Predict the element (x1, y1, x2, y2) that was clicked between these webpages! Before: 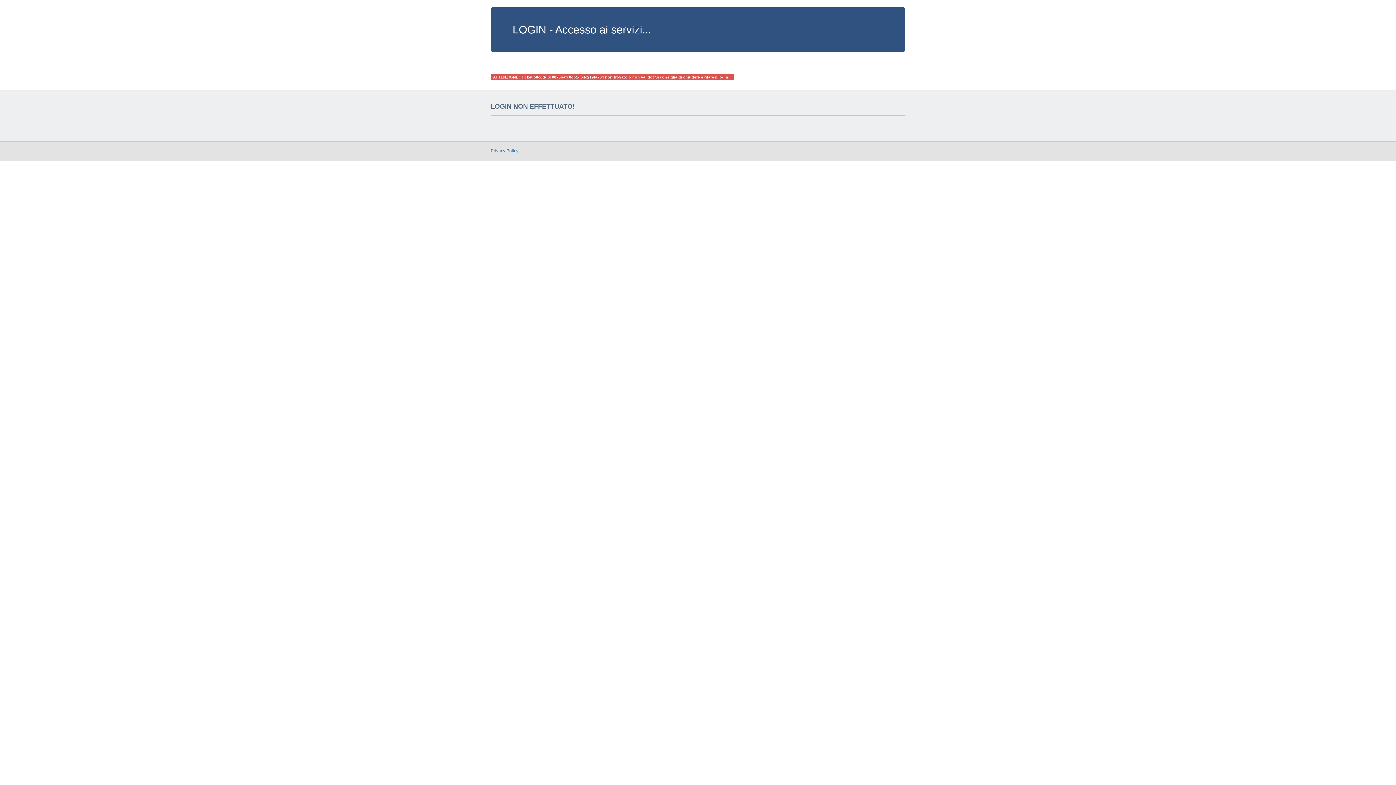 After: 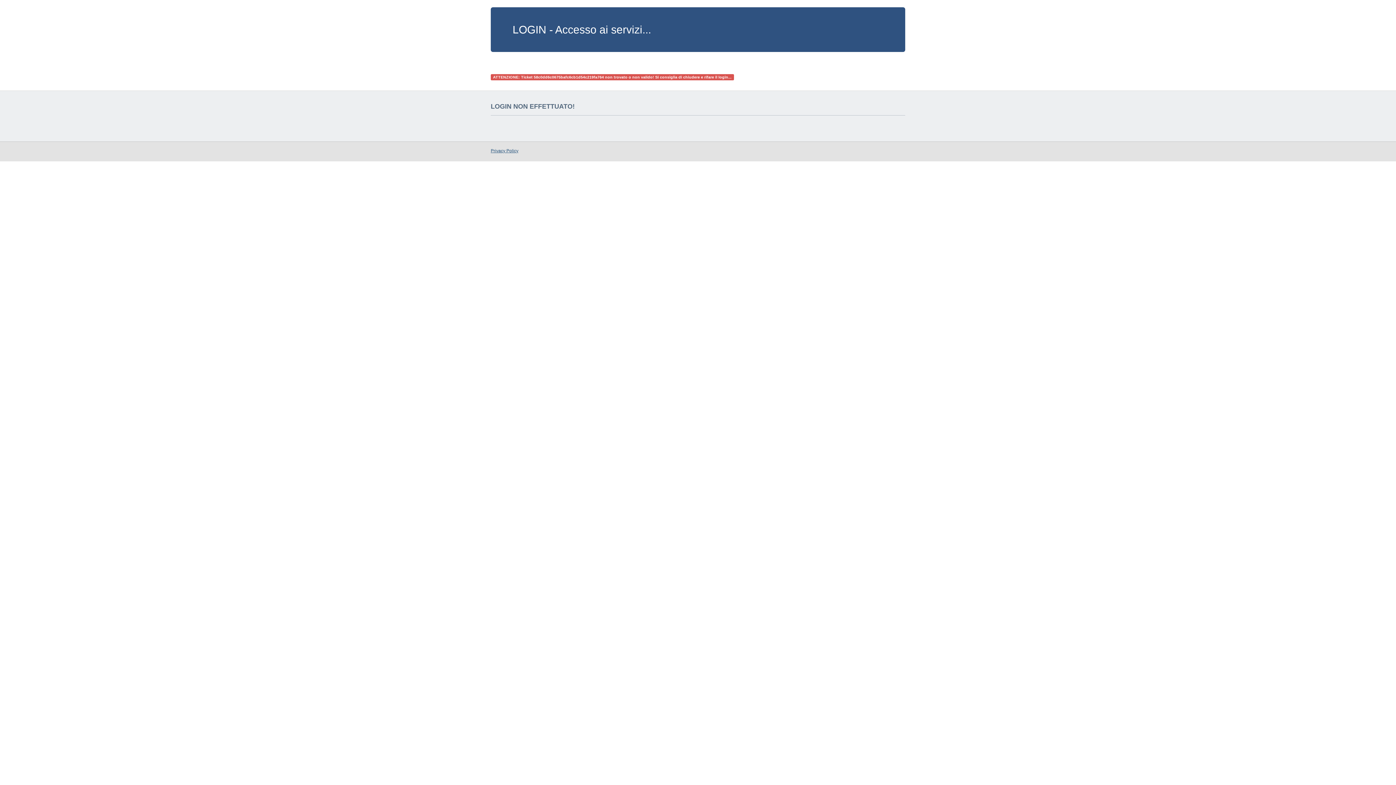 Action: label: Privacy Policy bbox: (490, 148, 518, 153)